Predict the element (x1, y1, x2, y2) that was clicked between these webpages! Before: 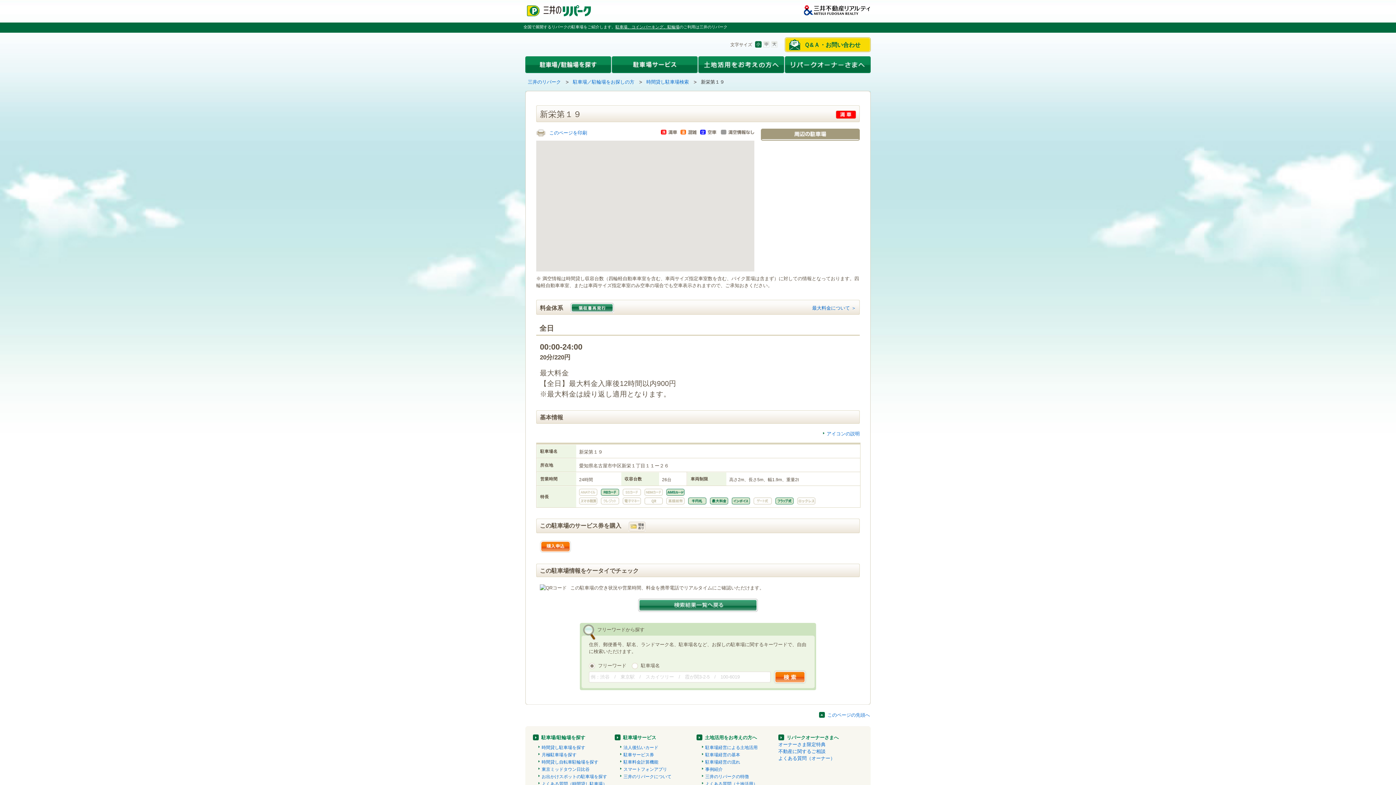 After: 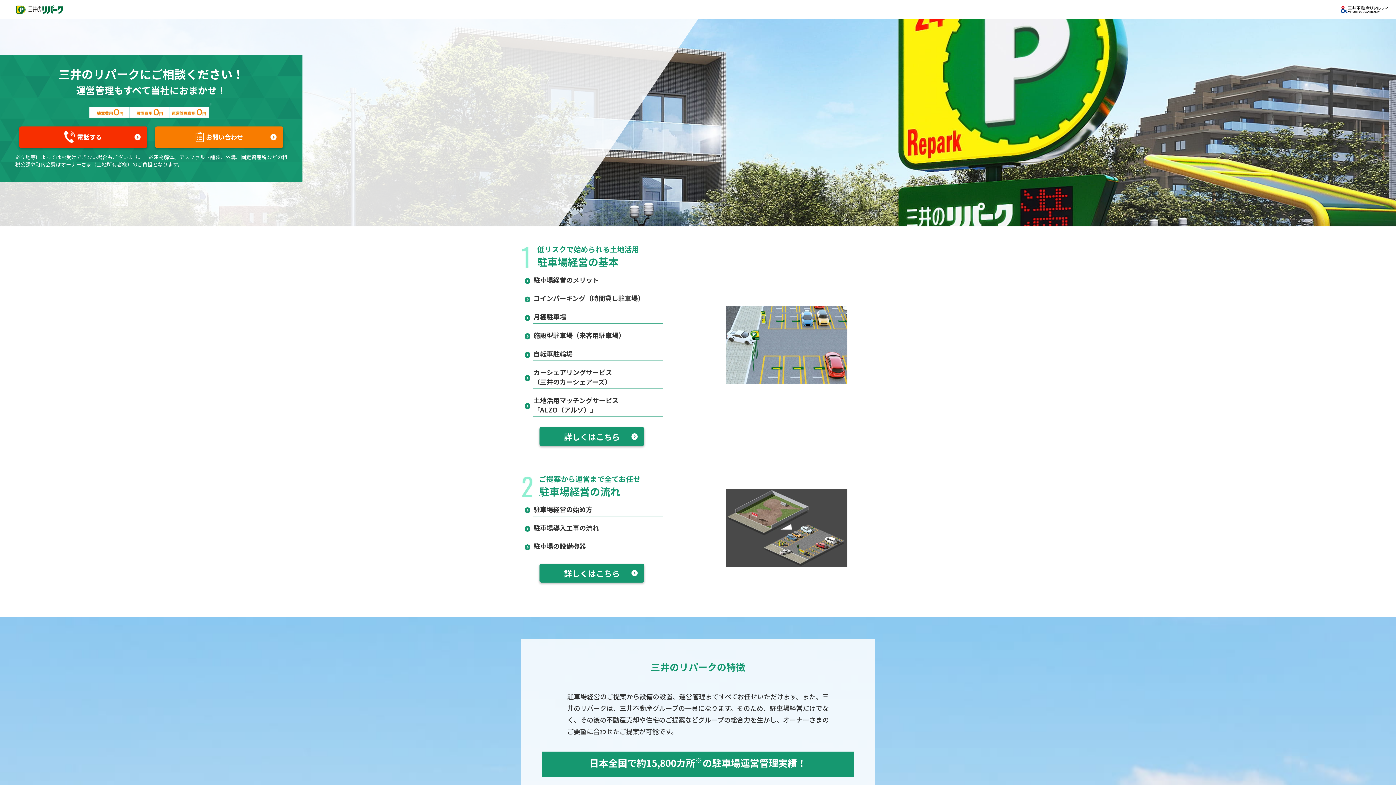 Action: label: 土地活用をお考えの方へ bbox: (696, 734, 757, 740)